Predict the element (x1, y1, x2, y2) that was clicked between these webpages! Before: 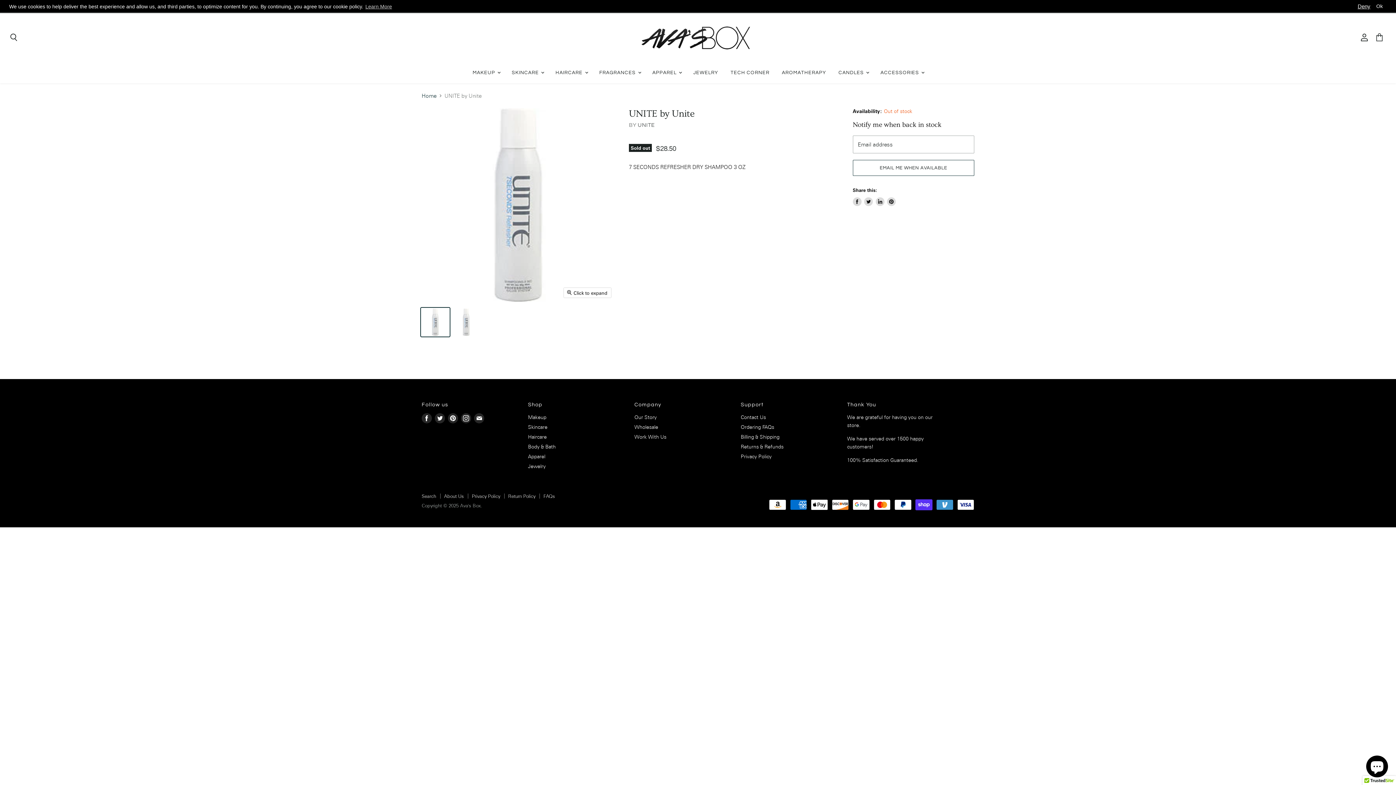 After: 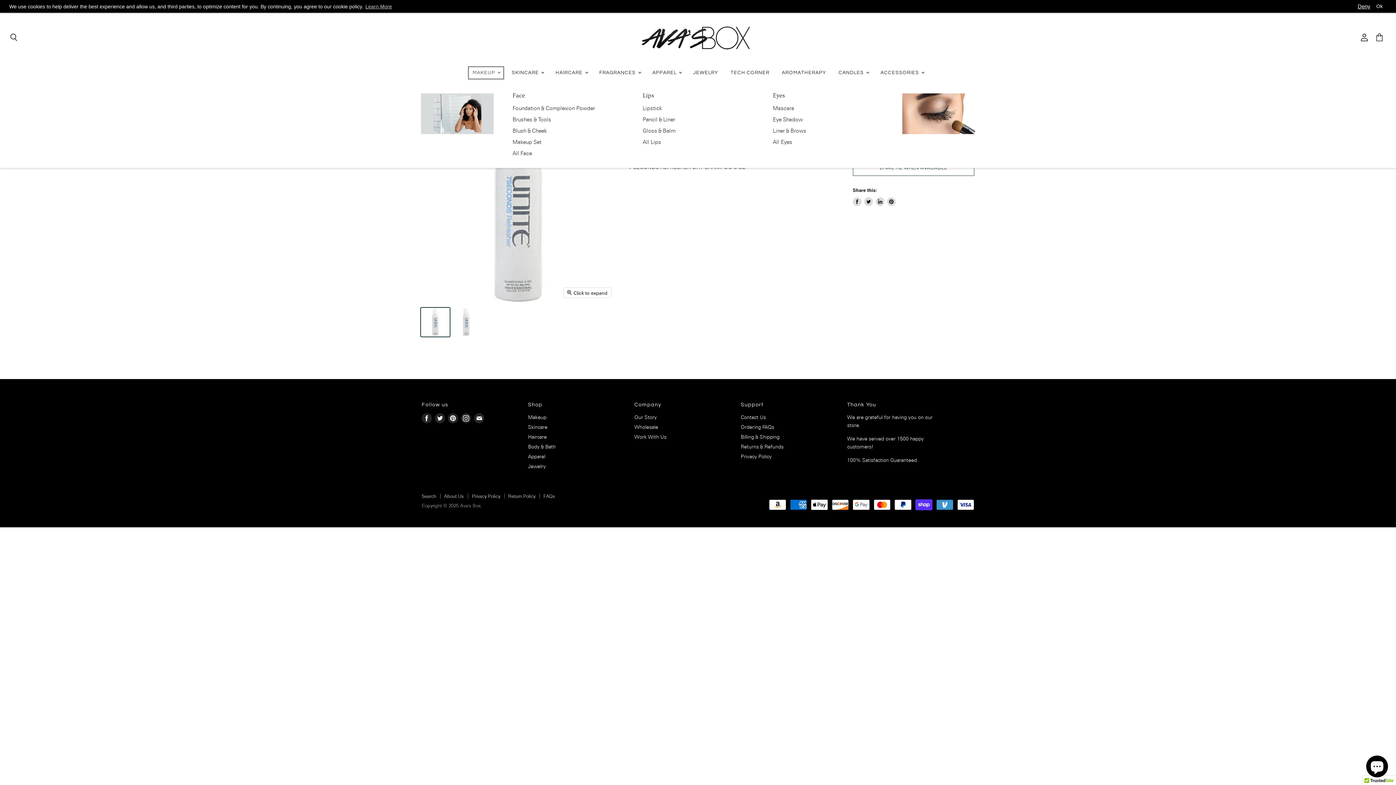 Action: bbox: (467, 65, 505, 80) label: MAKEUP 